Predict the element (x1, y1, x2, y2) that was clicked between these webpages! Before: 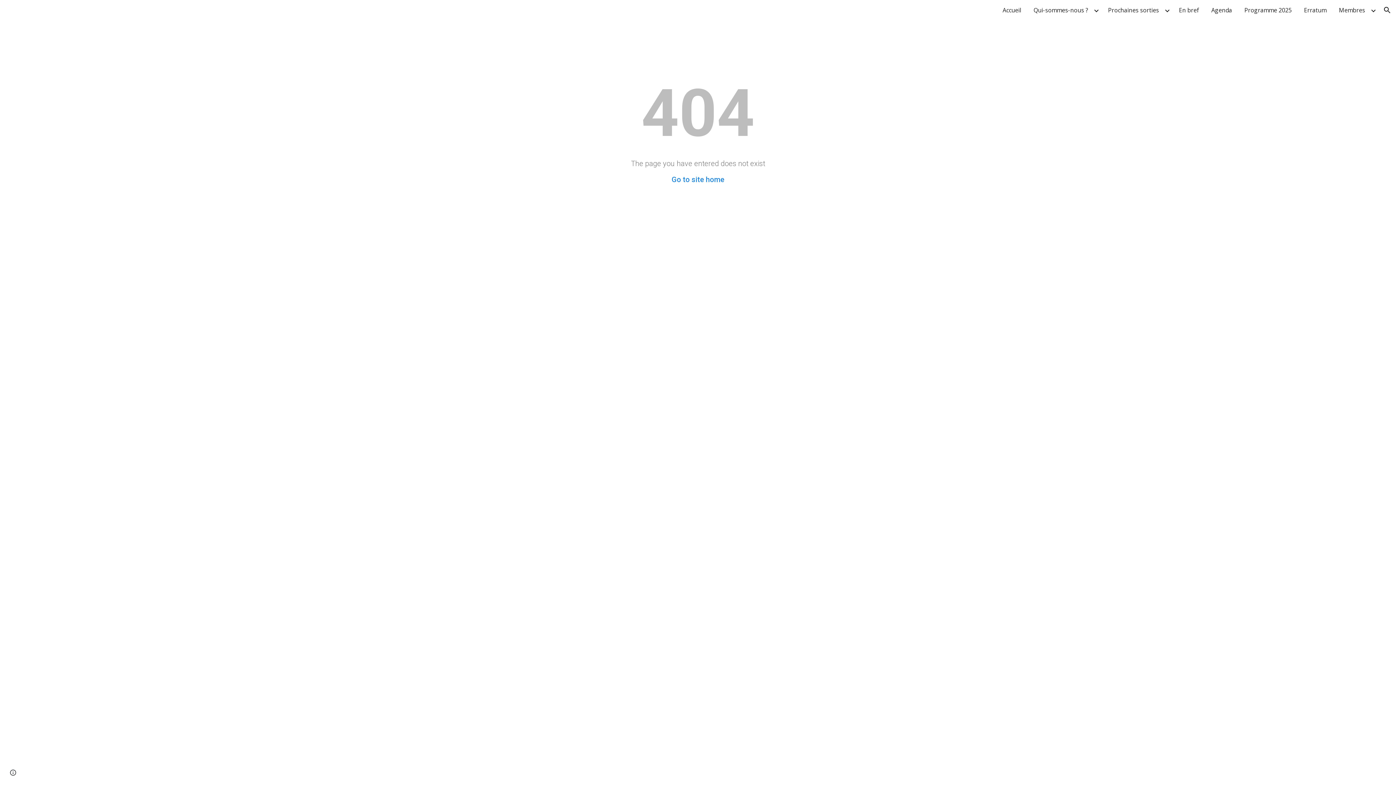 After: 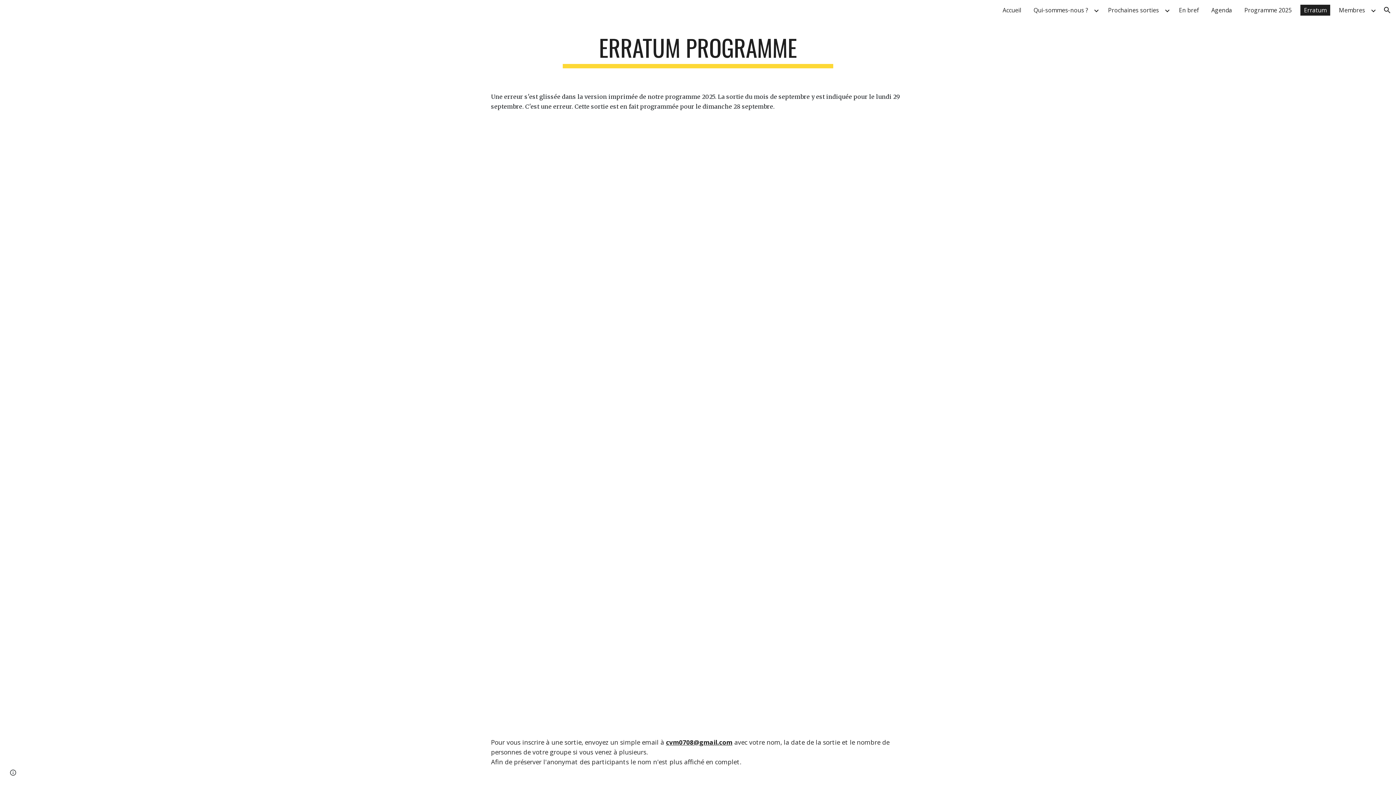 Action: label: Erratum bbox: (1300, 4, 1330, 15)